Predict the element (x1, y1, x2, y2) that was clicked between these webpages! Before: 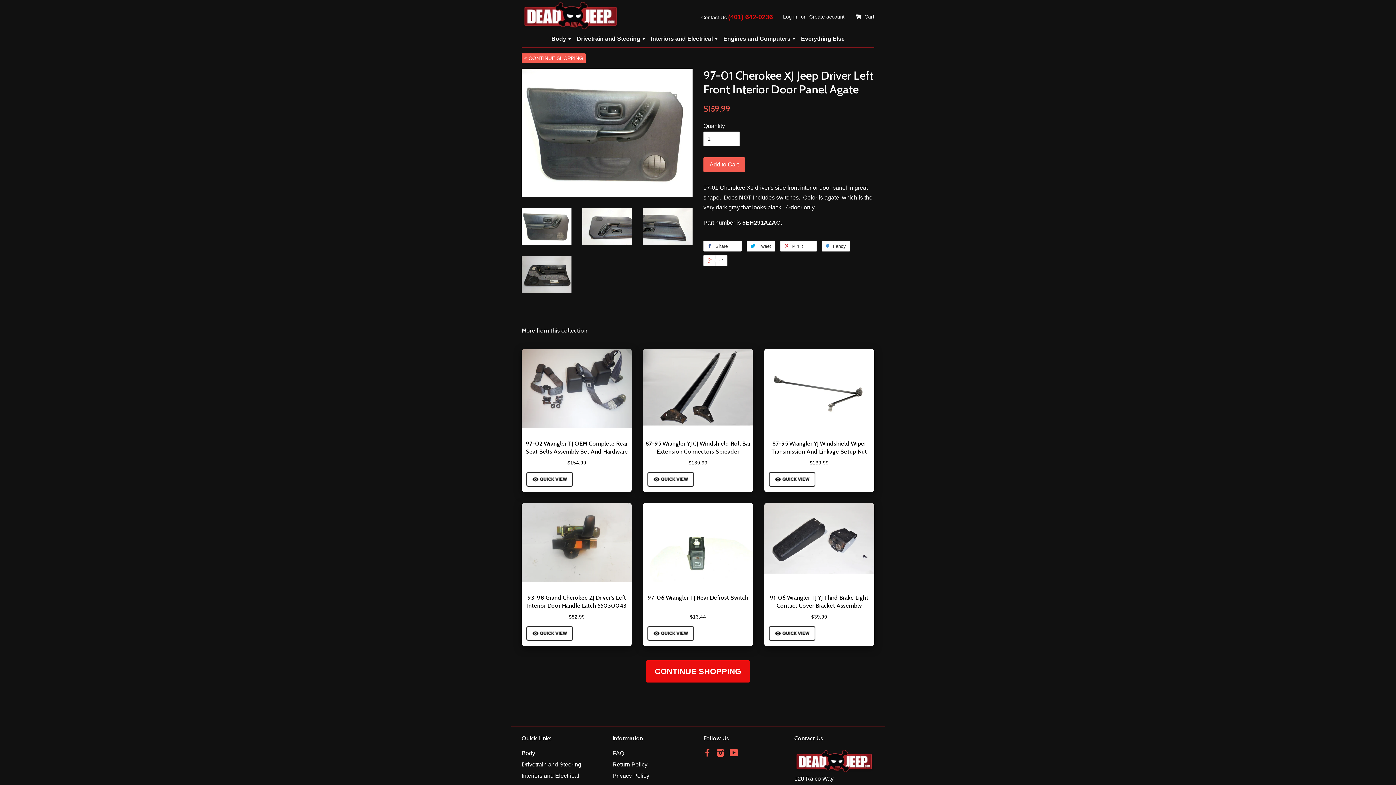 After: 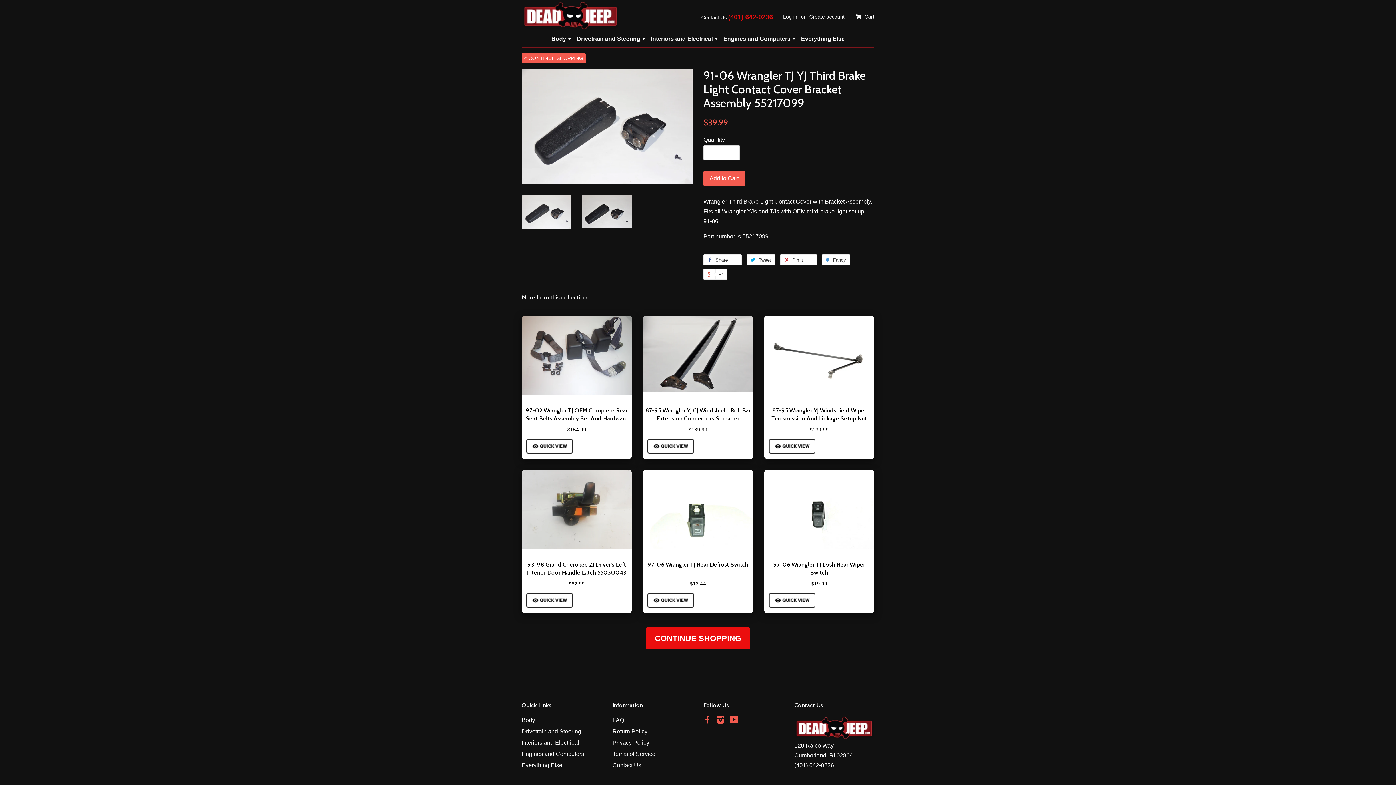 Action: bbox: (764, 503, 874, 646) label: 91-06 Wrangler TJ YJ Third Brake Light Contact Cover Bracket Assembly 55217099

$39.99

 